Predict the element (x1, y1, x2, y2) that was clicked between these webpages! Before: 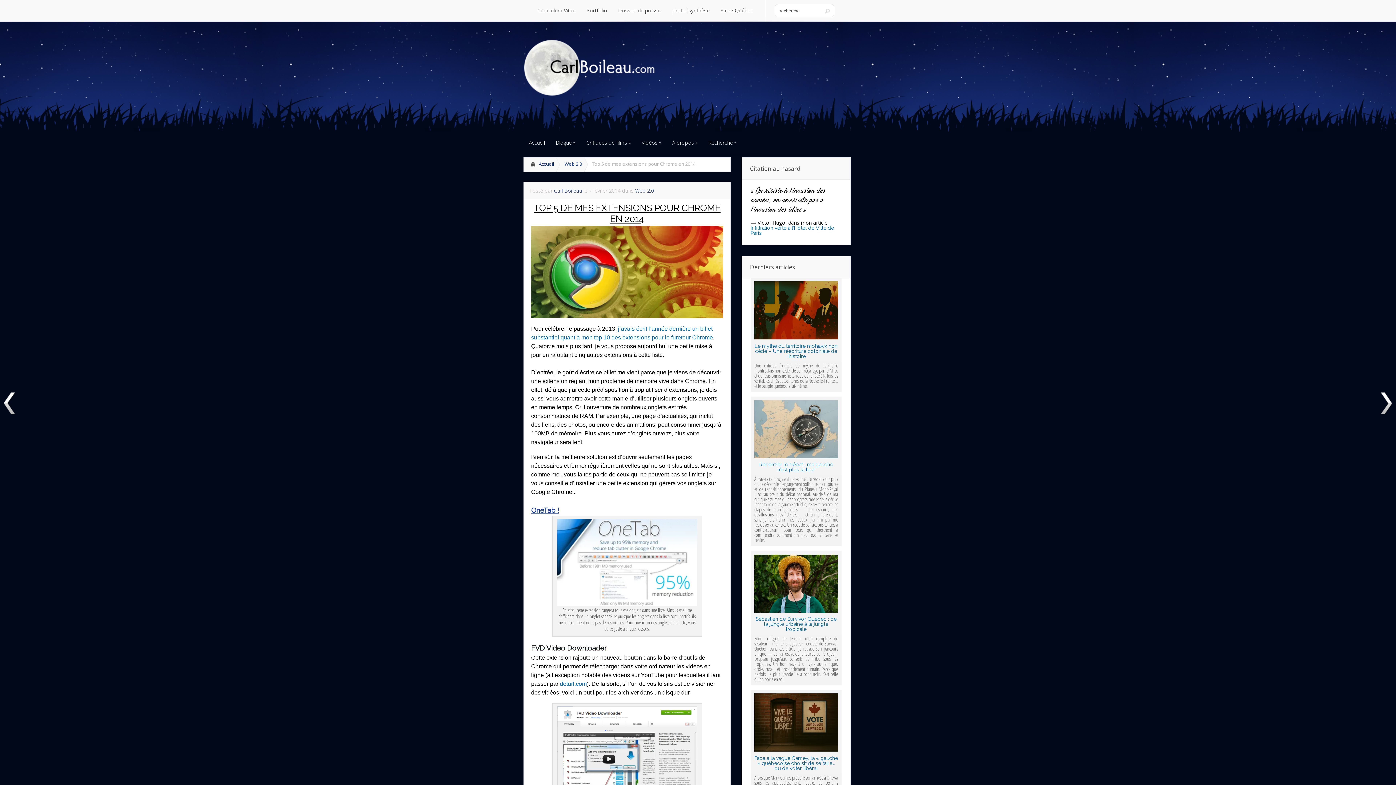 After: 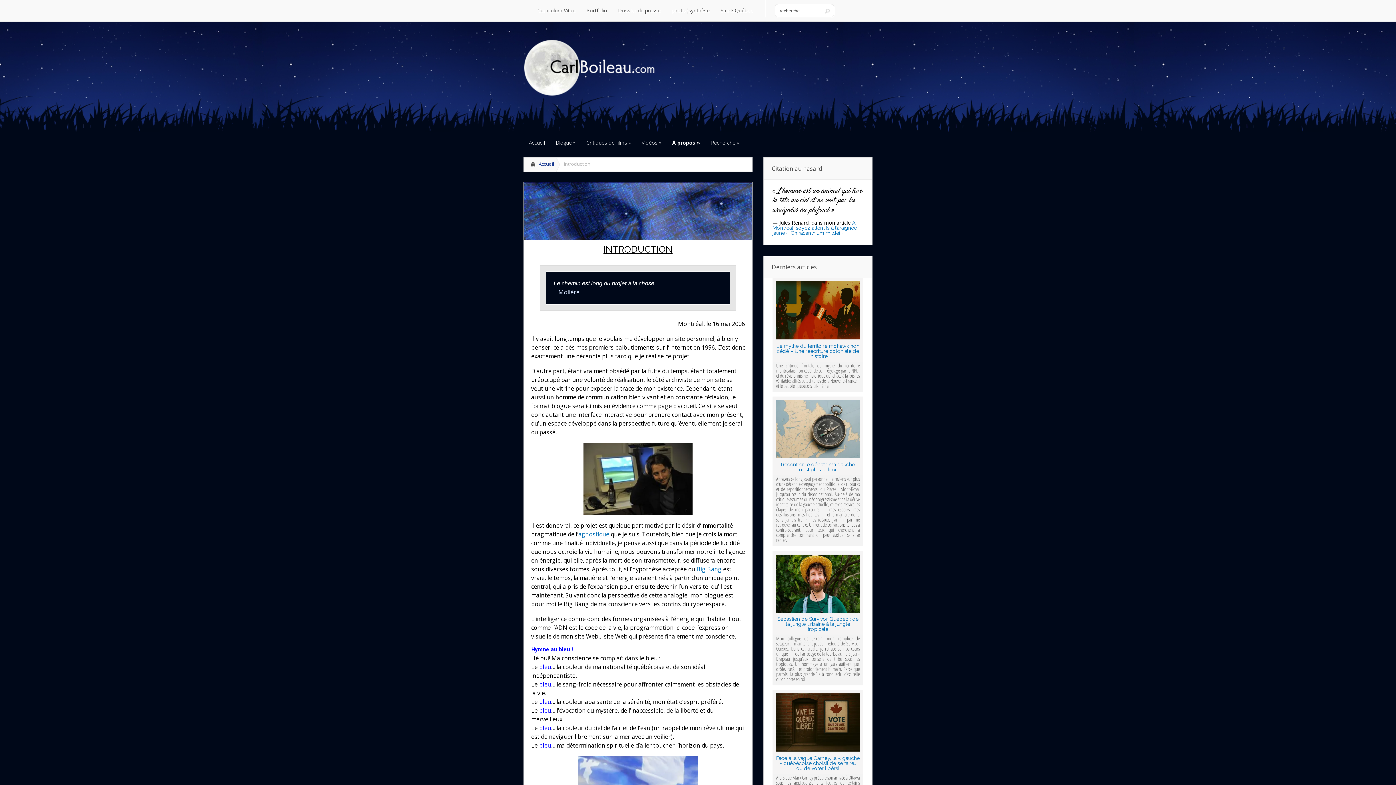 Action: label: À propos
À propos bbox: (666, 132, 703, 153)